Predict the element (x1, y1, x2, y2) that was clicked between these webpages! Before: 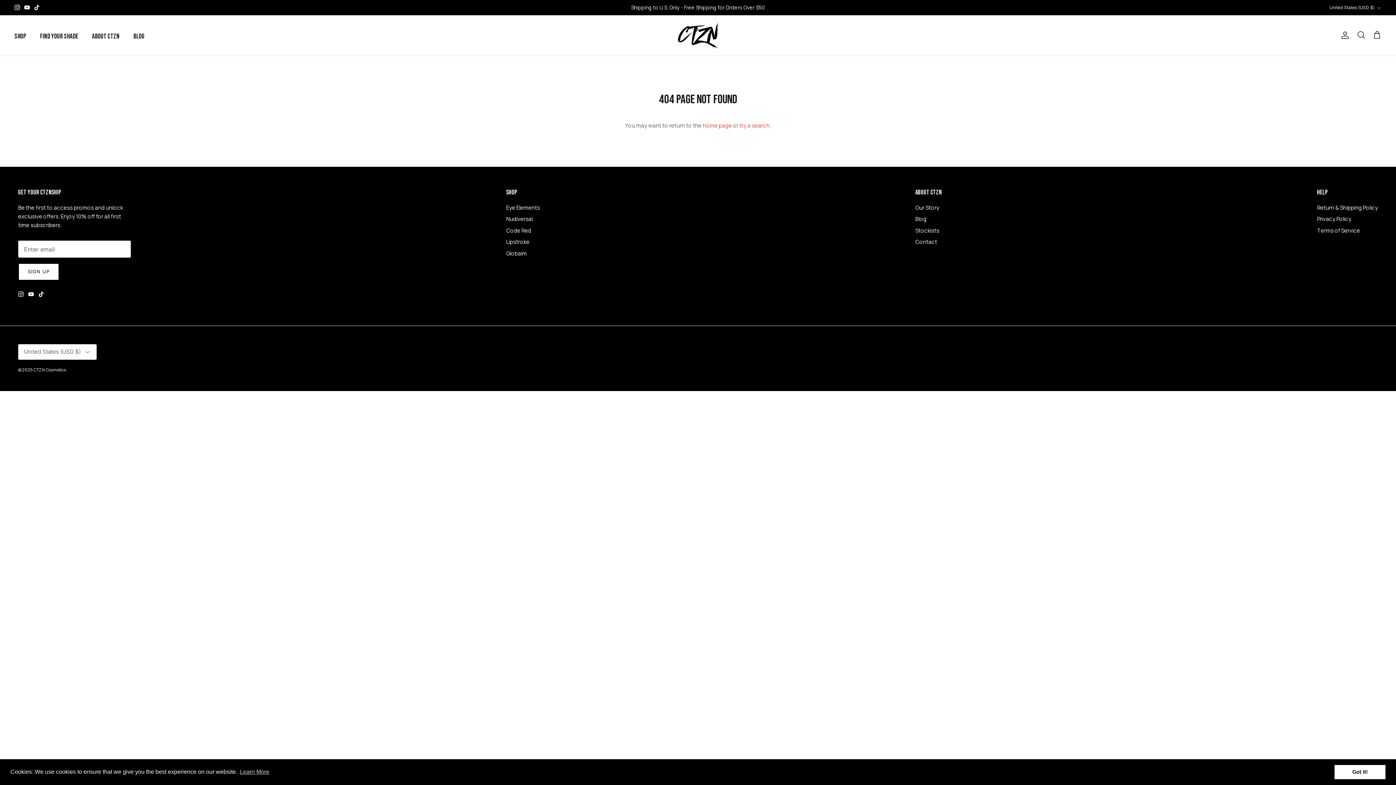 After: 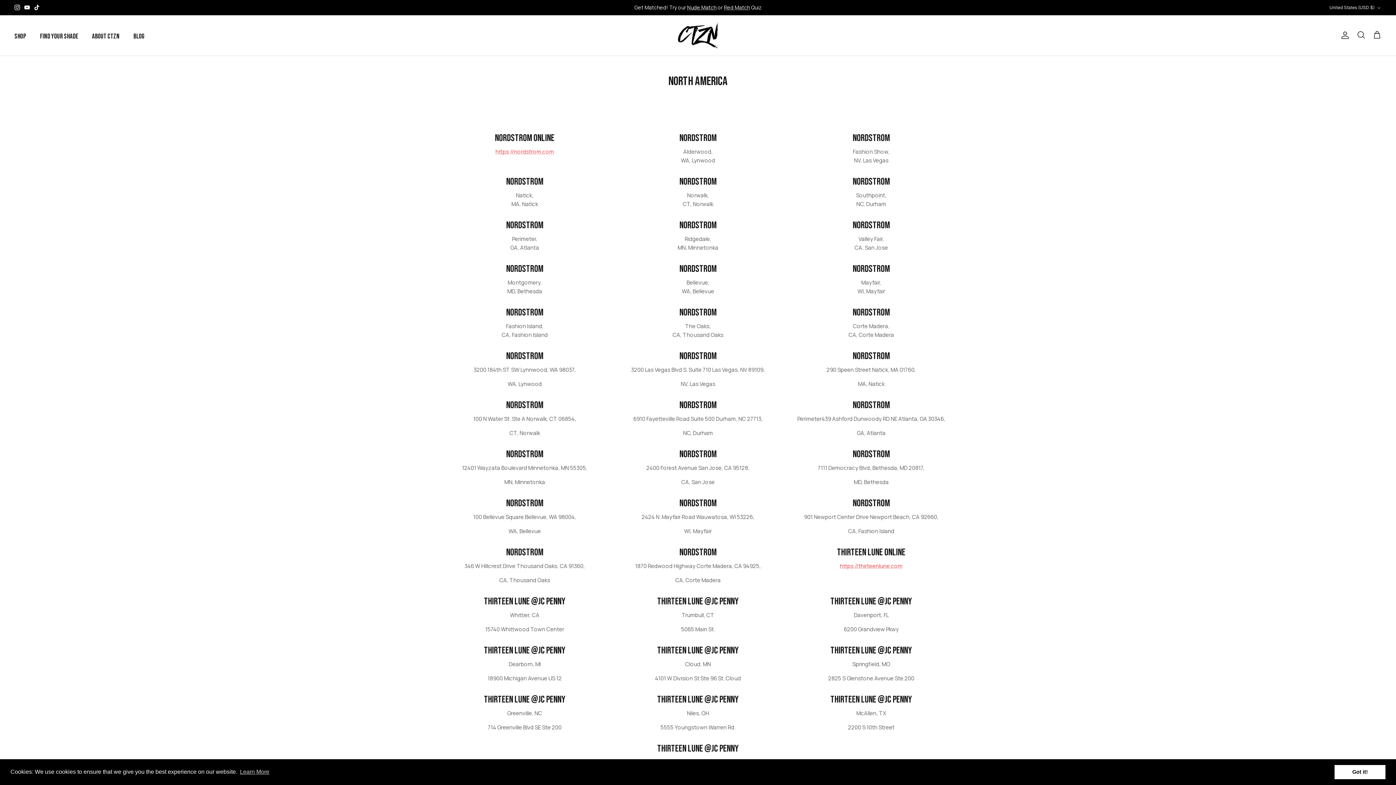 Action: bbox: (915, 226, 939, 234) label: Stockists